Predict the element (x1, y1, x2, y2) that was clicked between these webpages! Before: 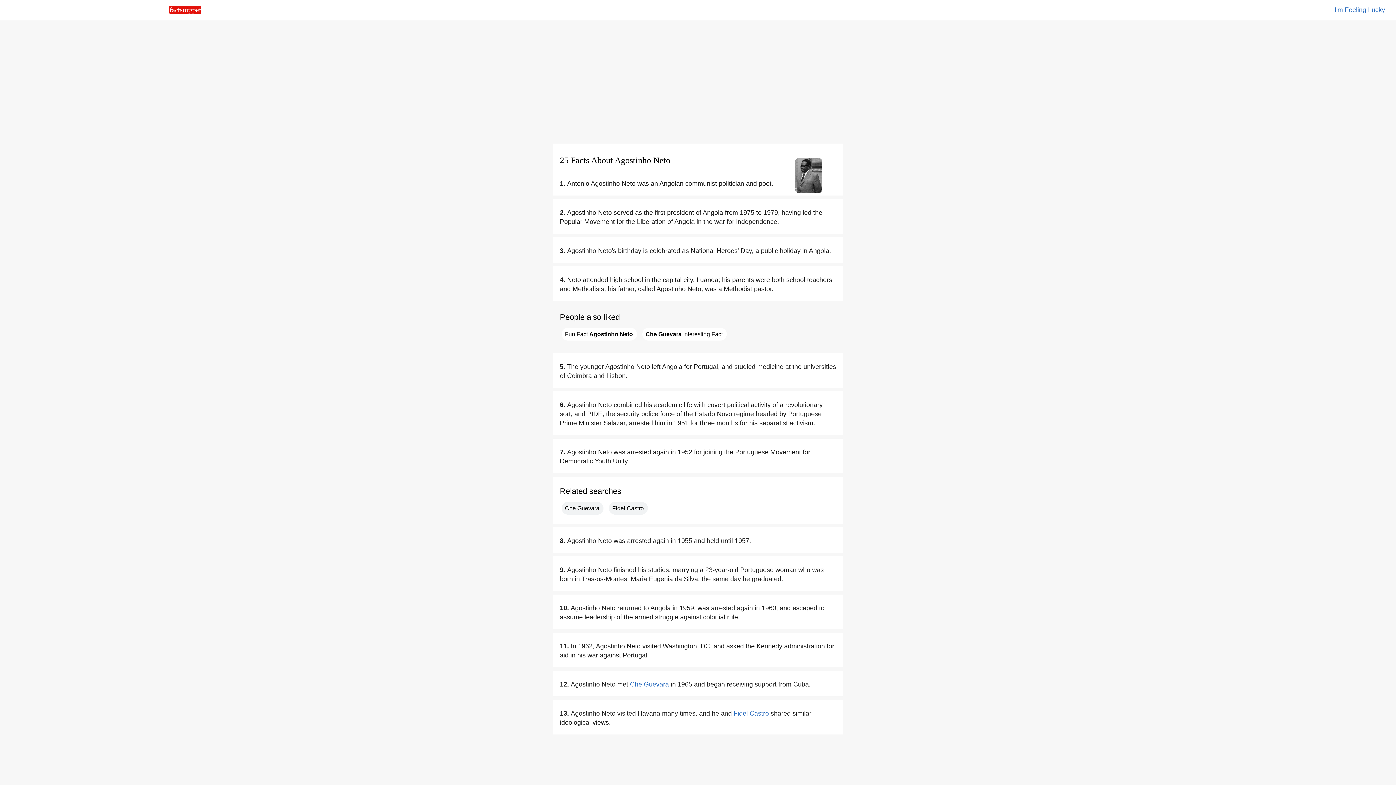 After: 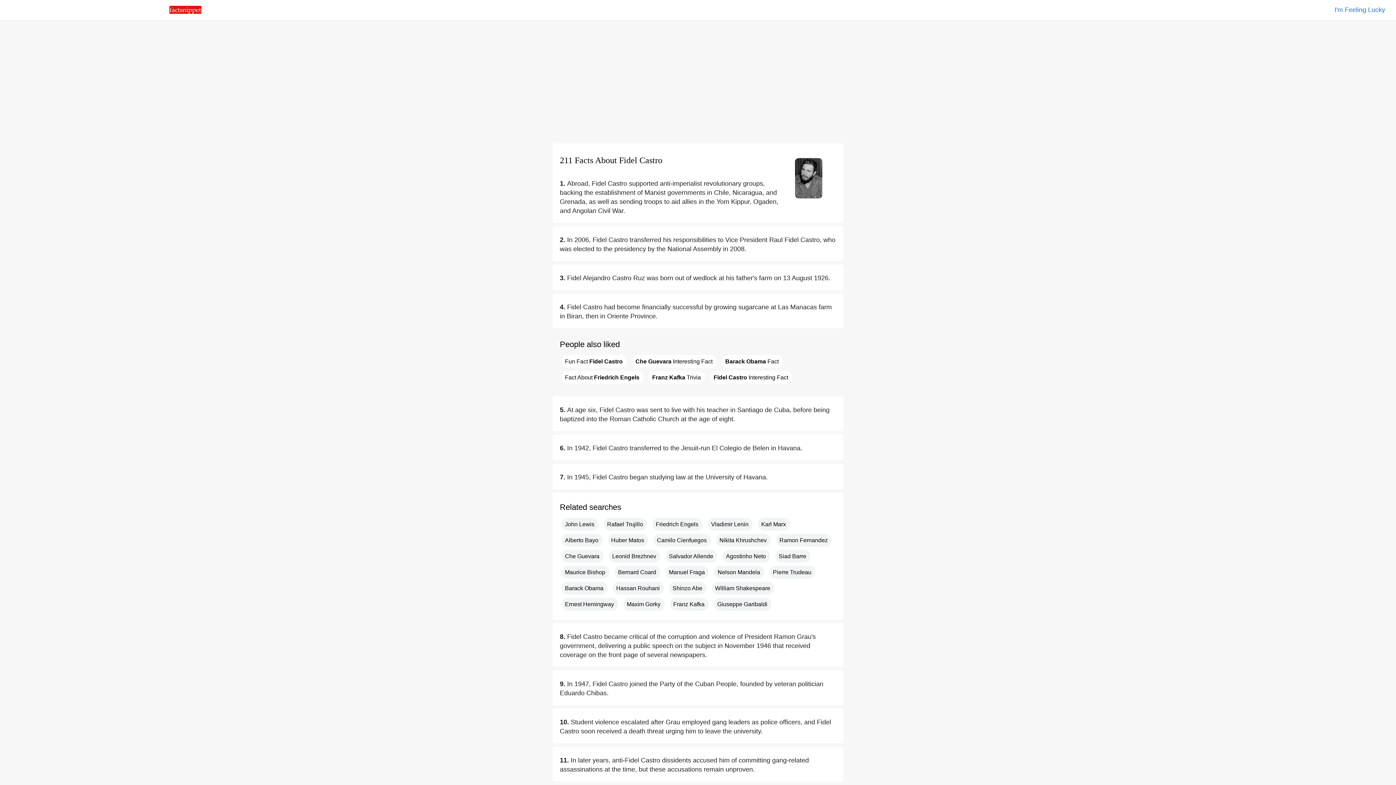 Action: bbox: (609, 502, 648, 514) label: Fidel Castro